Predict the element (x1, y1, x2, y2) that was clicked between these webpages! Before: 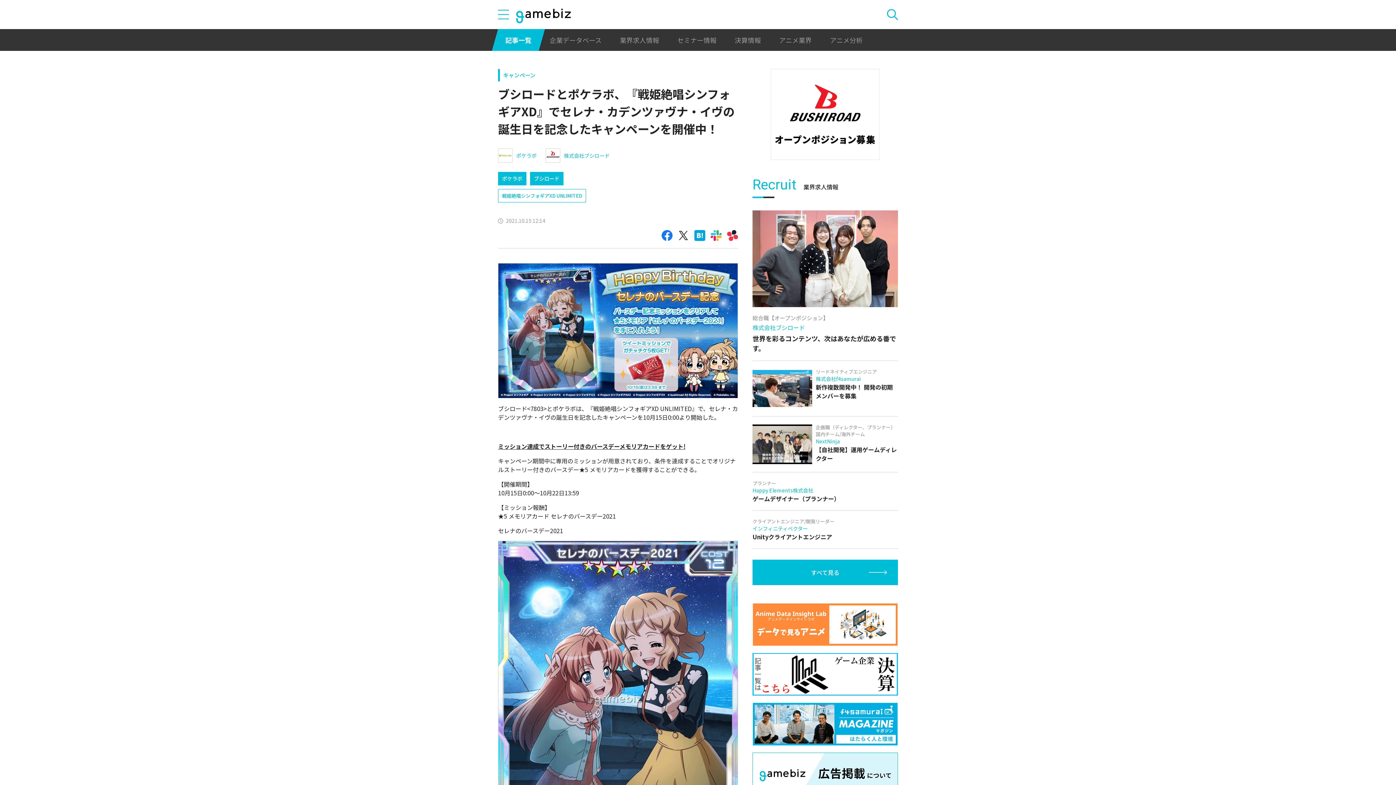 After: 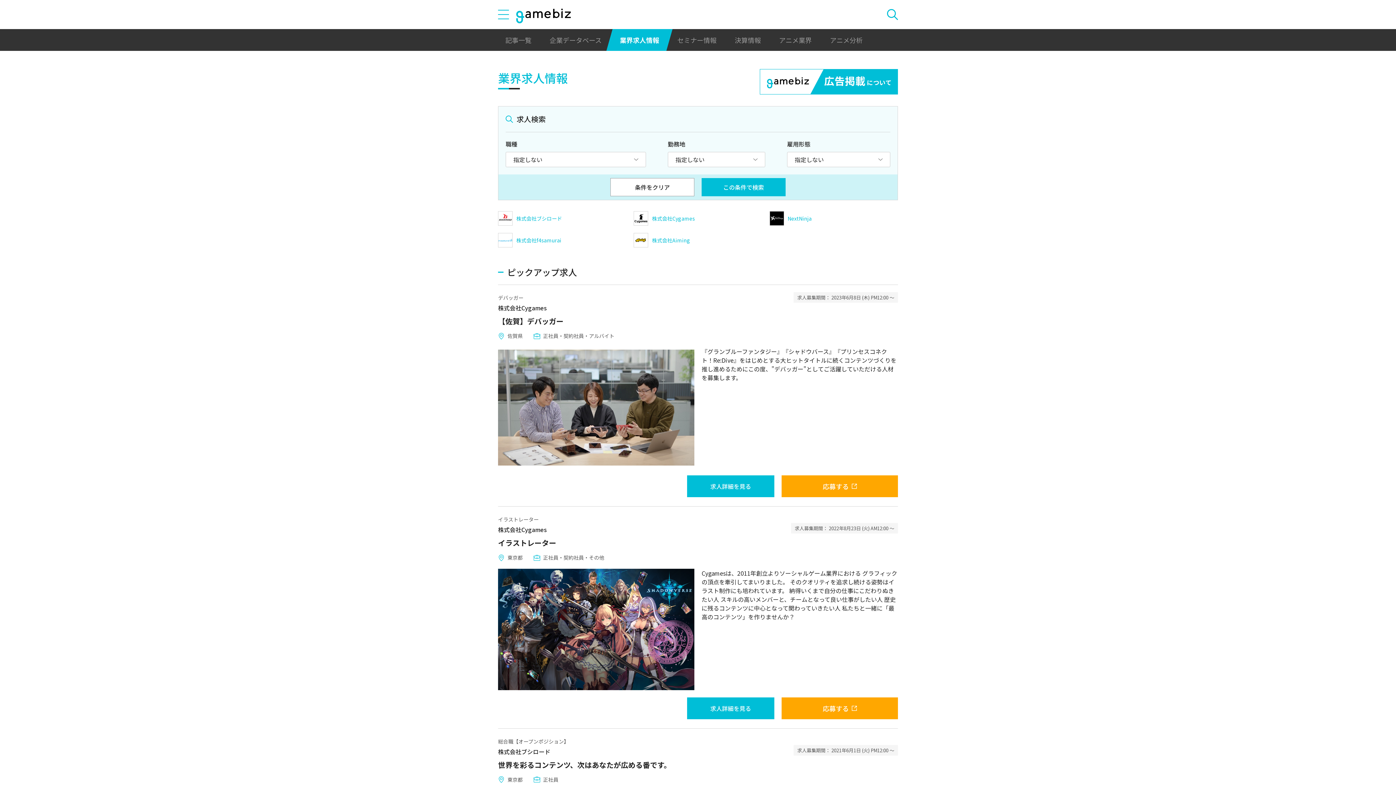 Action: bbox: (612, 29, 666, 50) label: 業界求人情報